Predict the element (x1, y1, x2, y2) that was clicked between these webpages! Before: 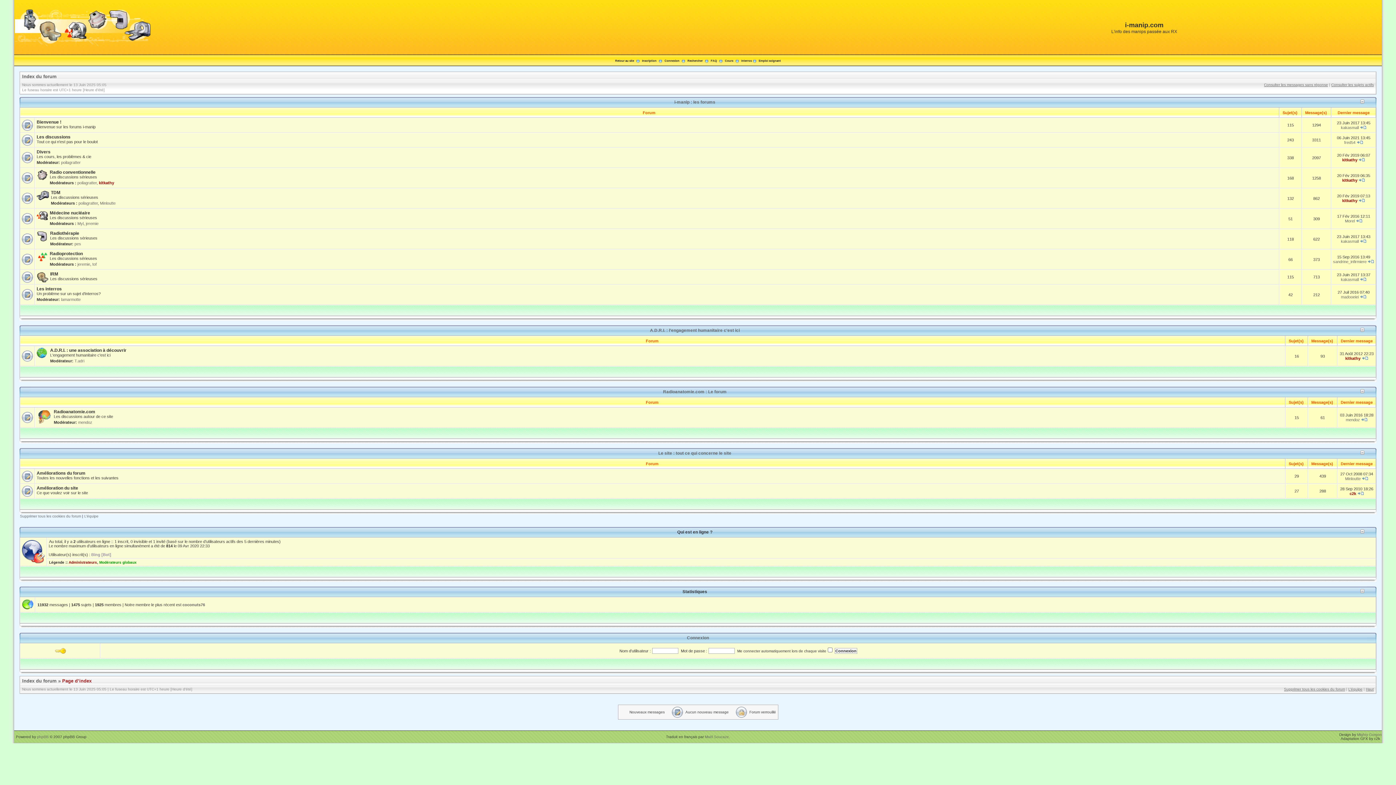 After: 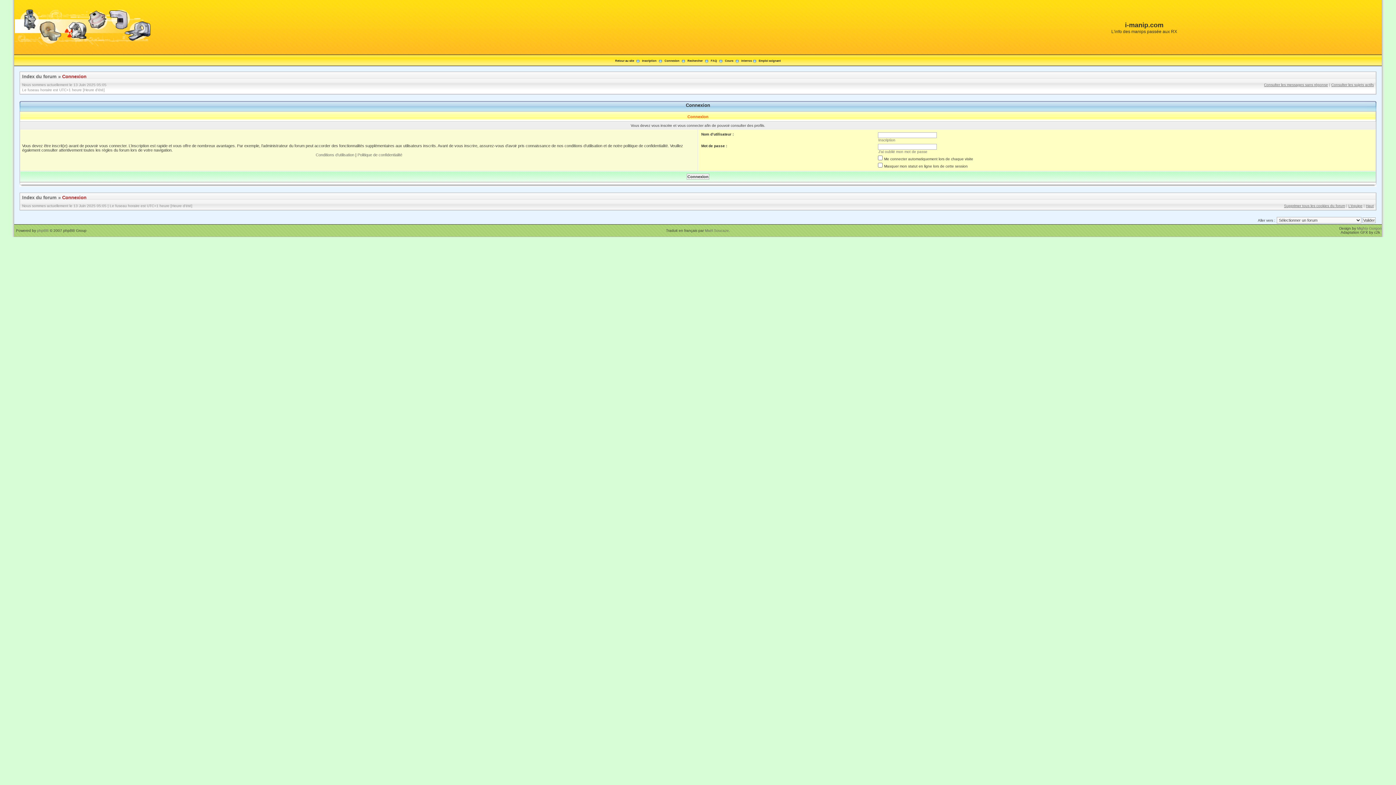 Action: bbox: (1346, 417, 1360, 422) label: mendoz